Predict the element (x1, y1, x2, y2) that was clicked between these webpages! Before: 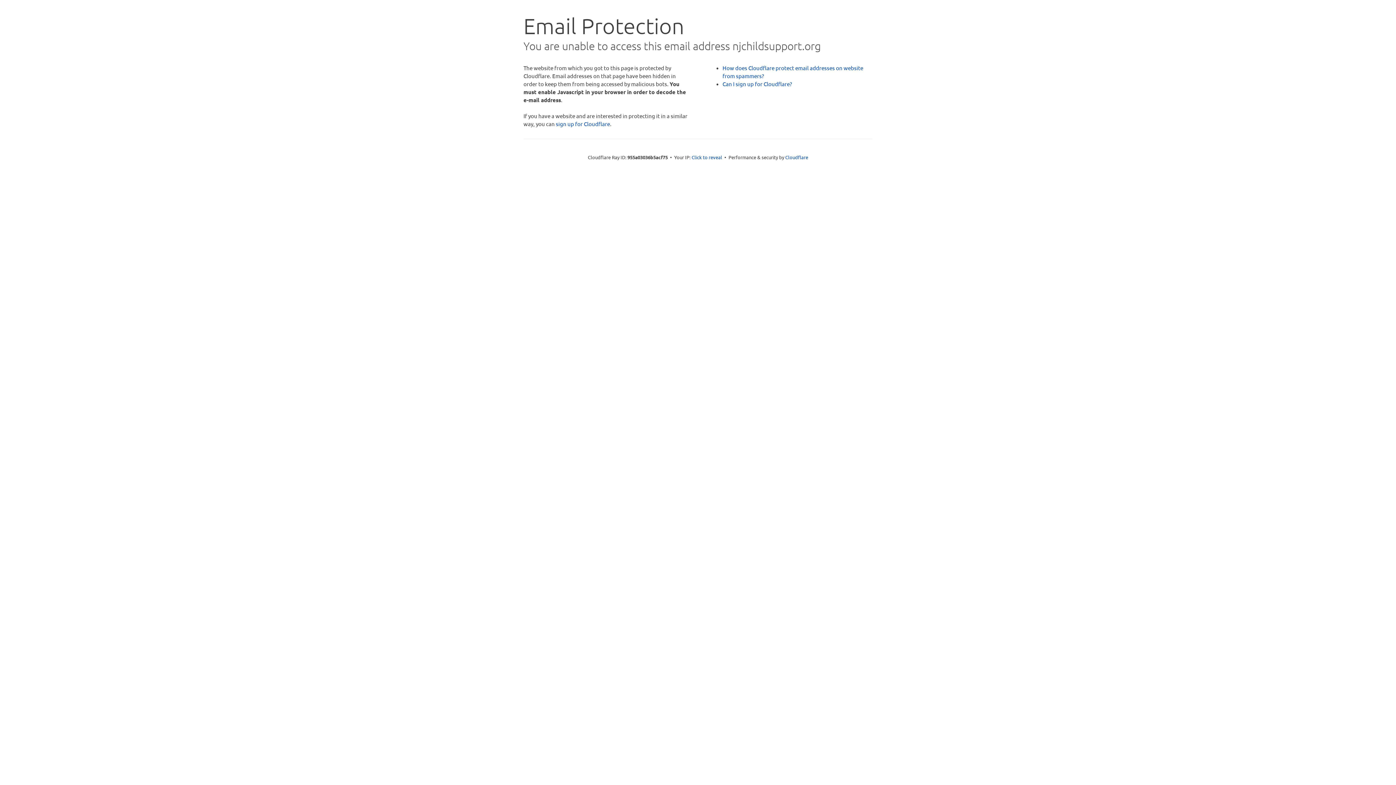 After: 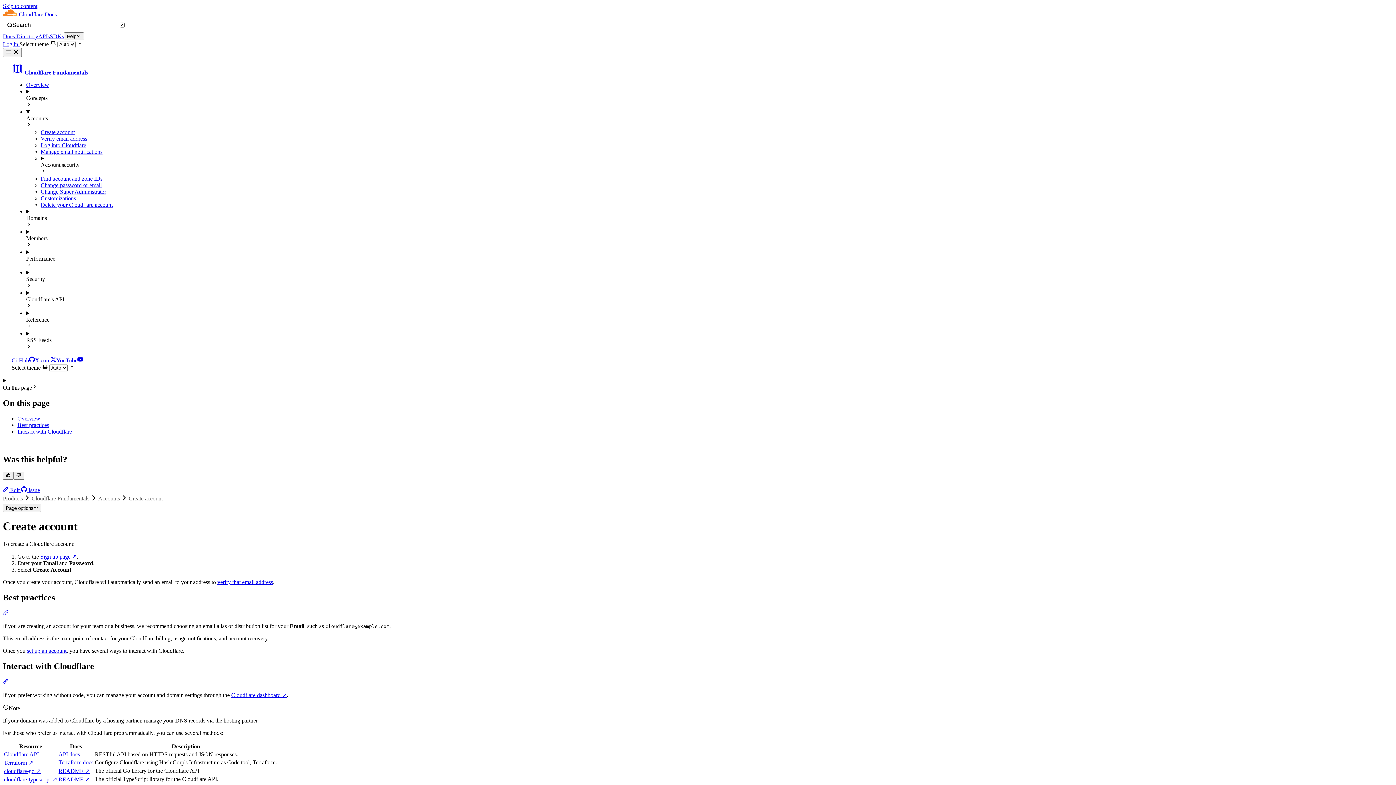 Action: label: Can I sign up for Cloudflare? bbox: (722, 80, 792, 87)